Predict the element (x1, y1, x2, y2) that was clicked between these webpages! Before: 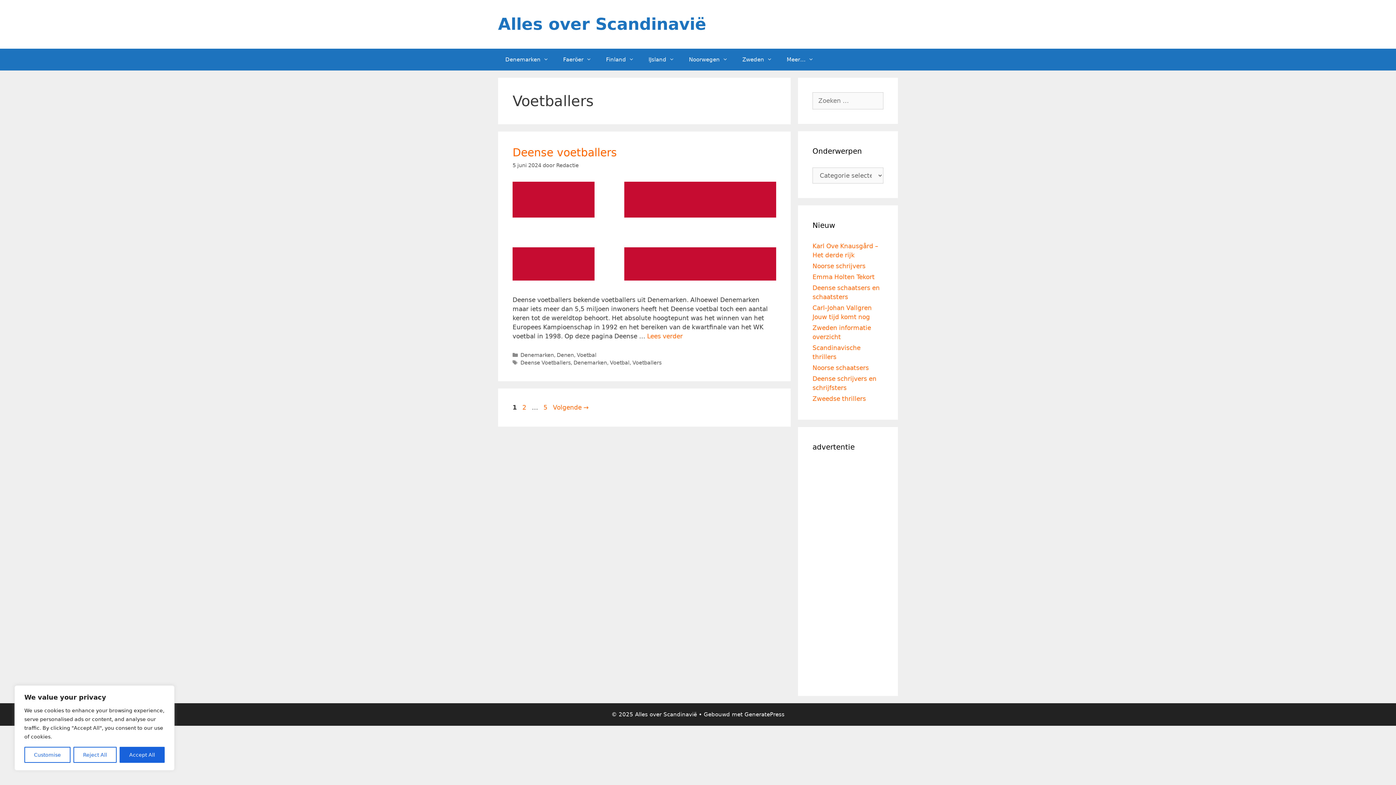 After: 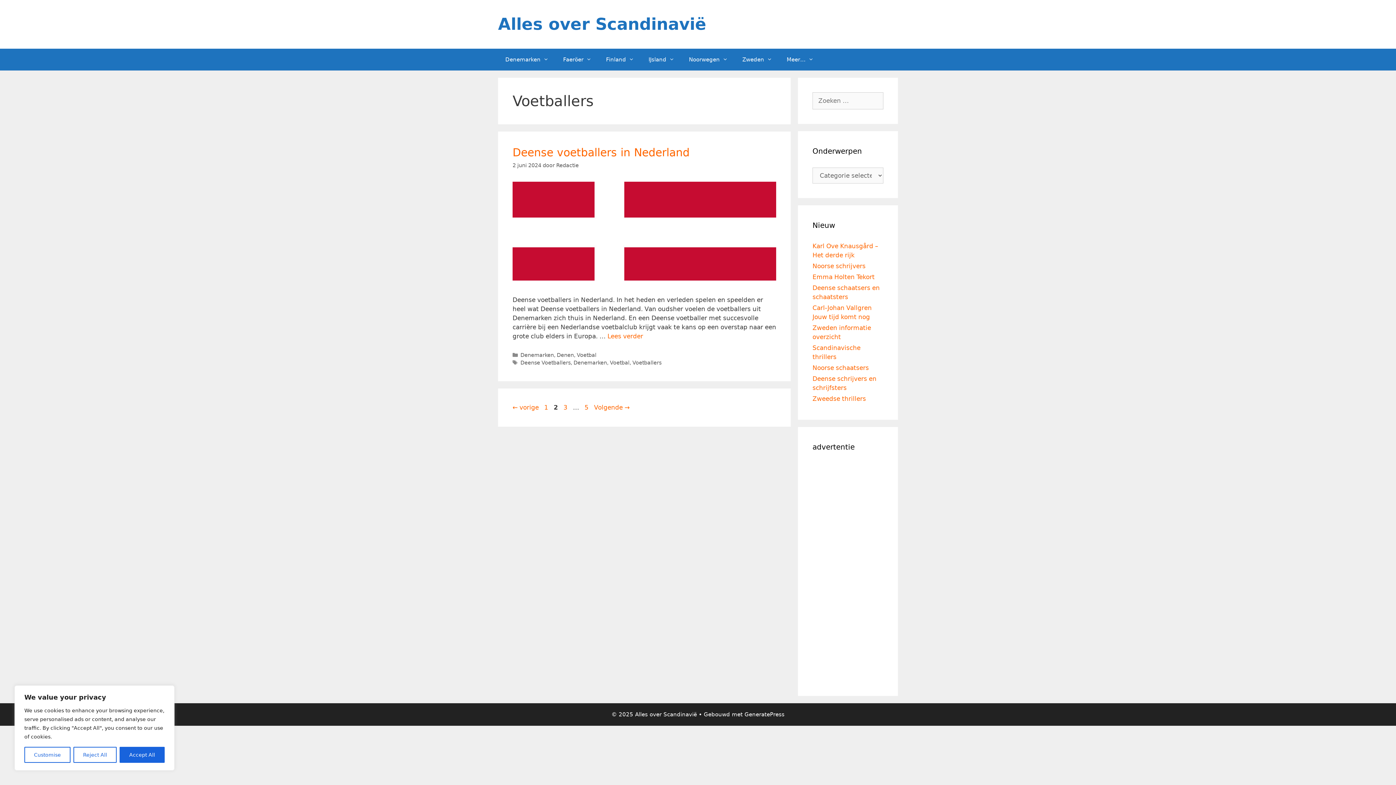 Action: bbox: (551, 403, 590, 411) label: Volgende →